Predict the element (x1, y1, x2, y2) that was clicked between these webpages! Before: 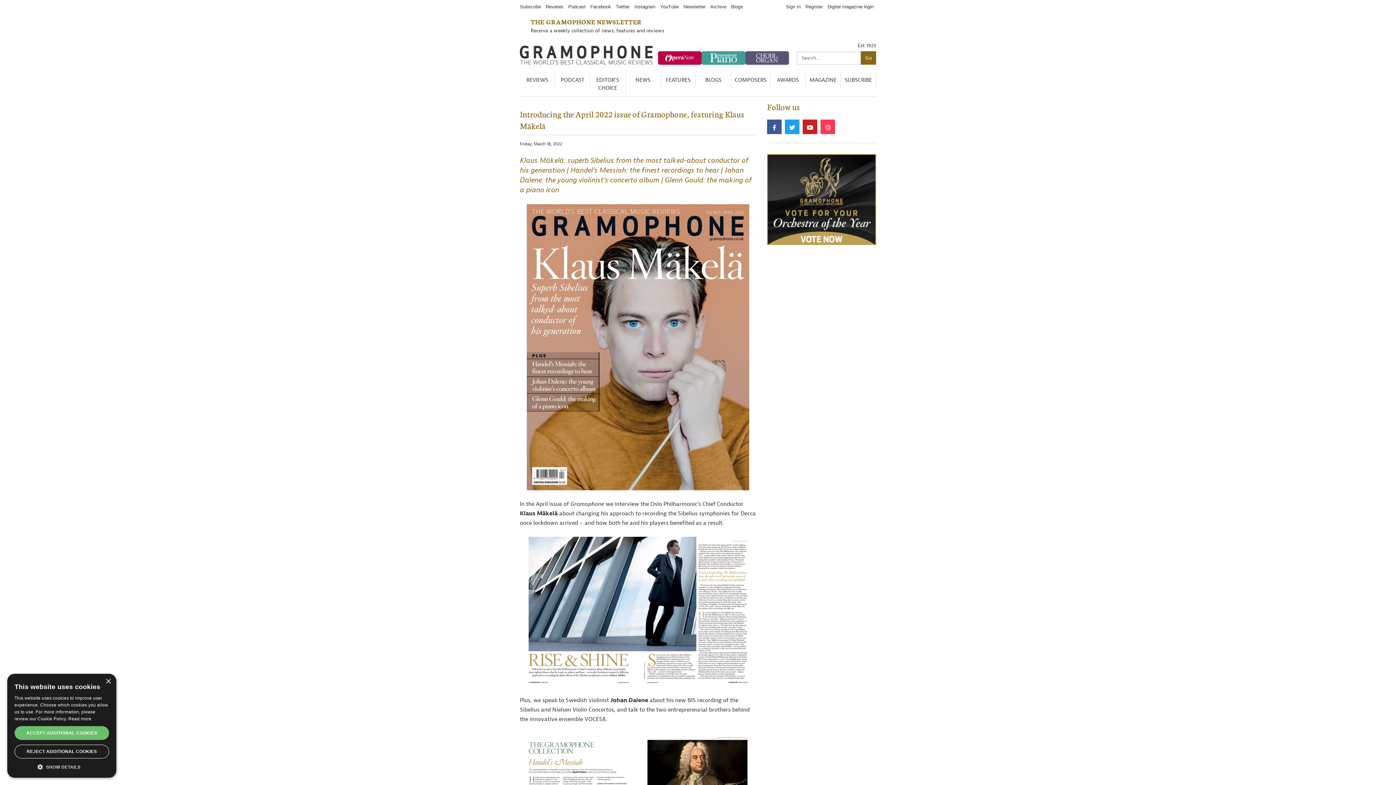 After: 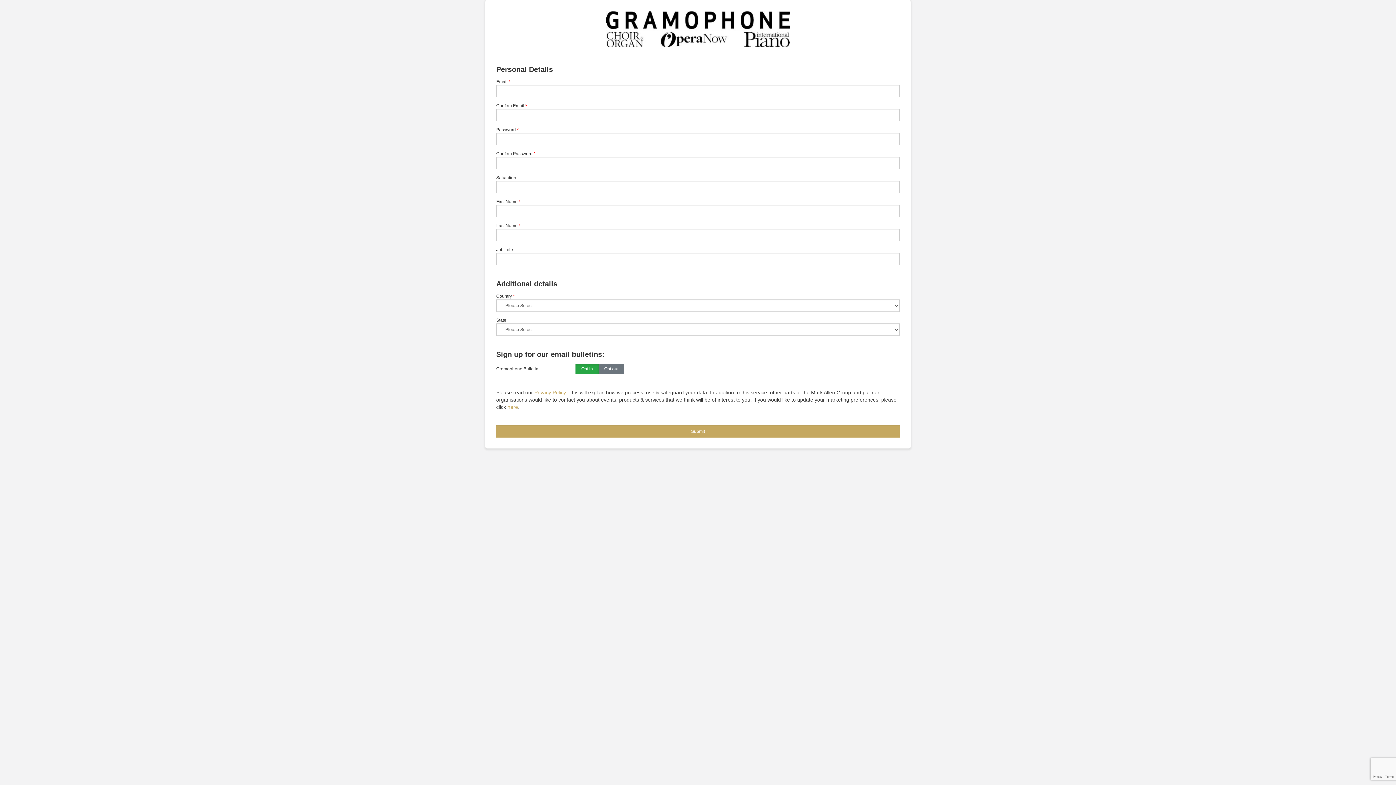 Action: bbox: (803, 0, 825, 13) label: Register